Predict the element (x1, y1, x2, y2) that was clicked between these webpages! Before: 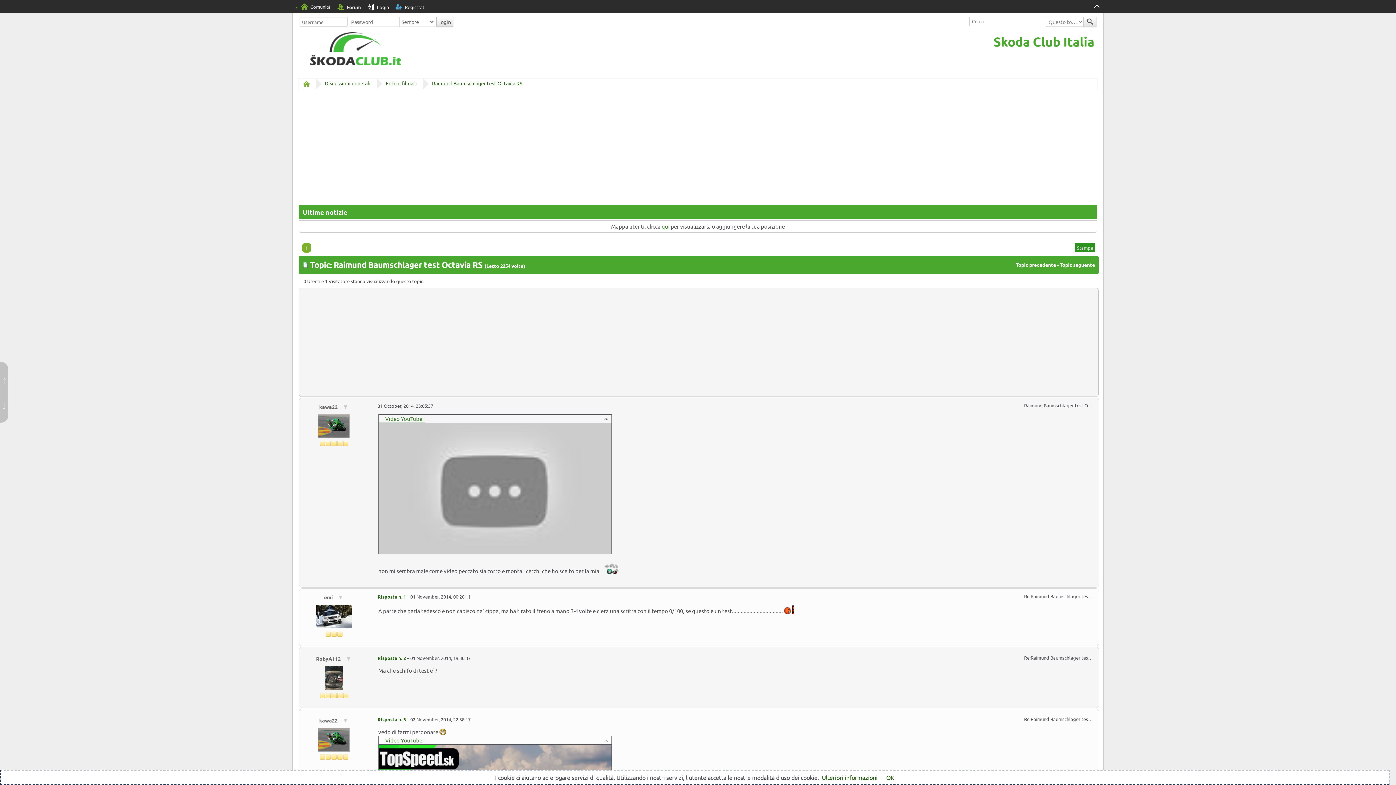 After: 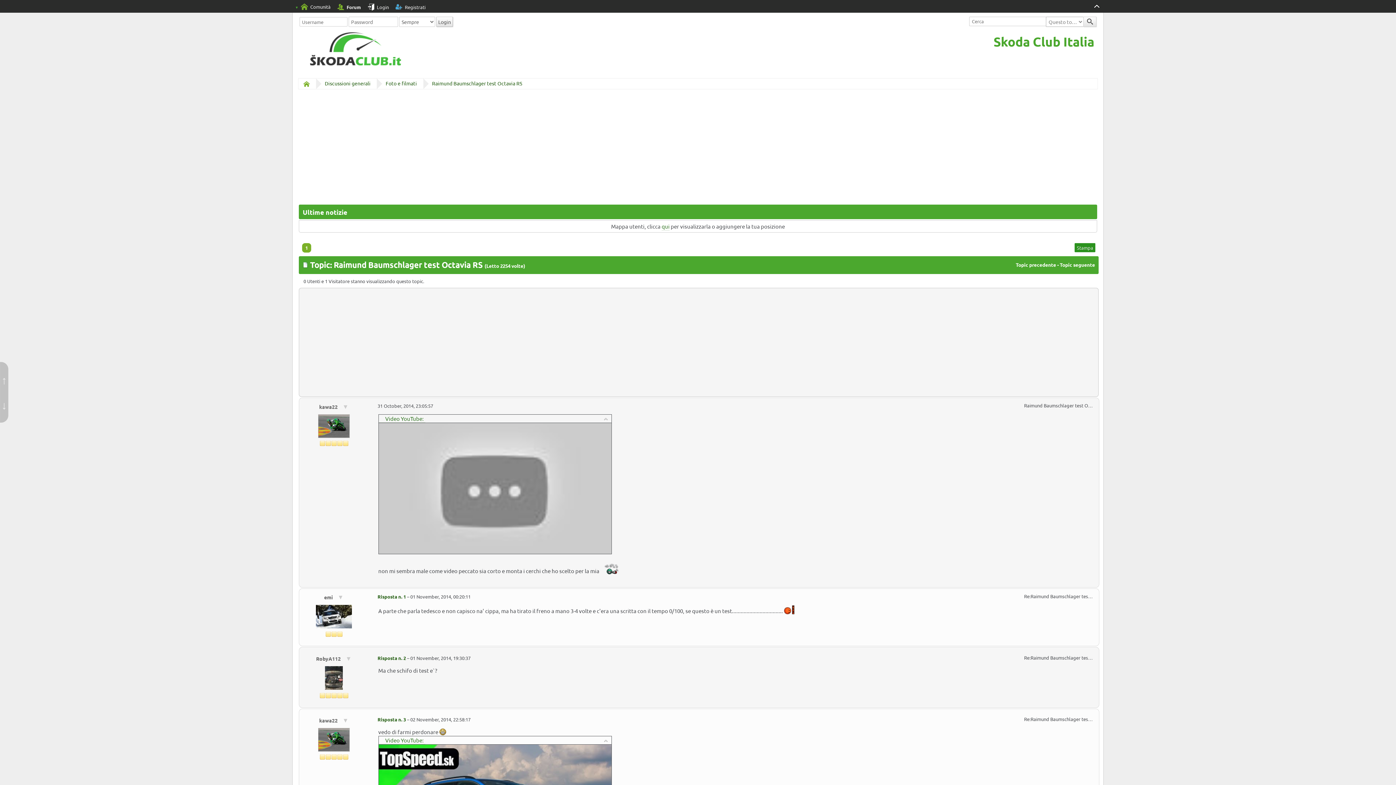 Action: bbox: (886, 774, 894, 781) label: OK